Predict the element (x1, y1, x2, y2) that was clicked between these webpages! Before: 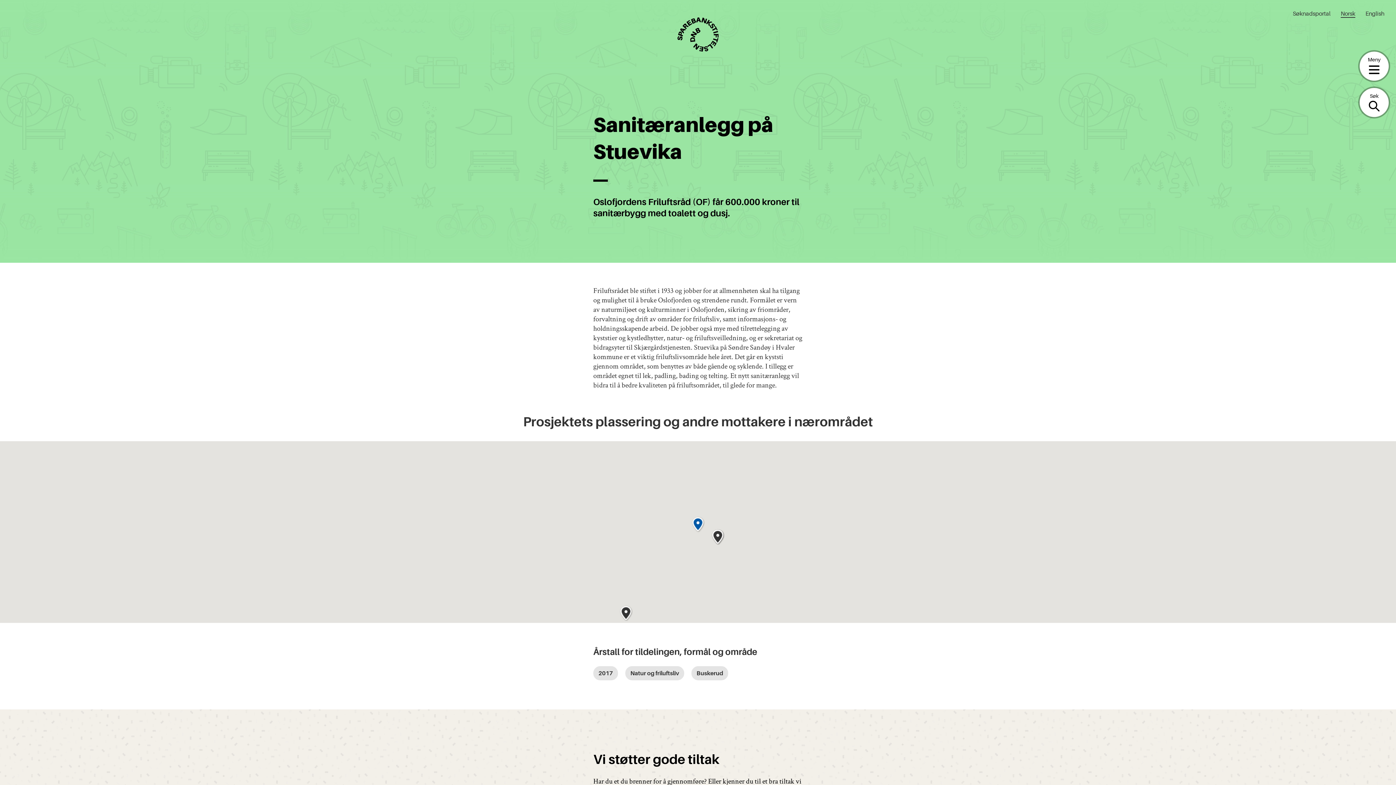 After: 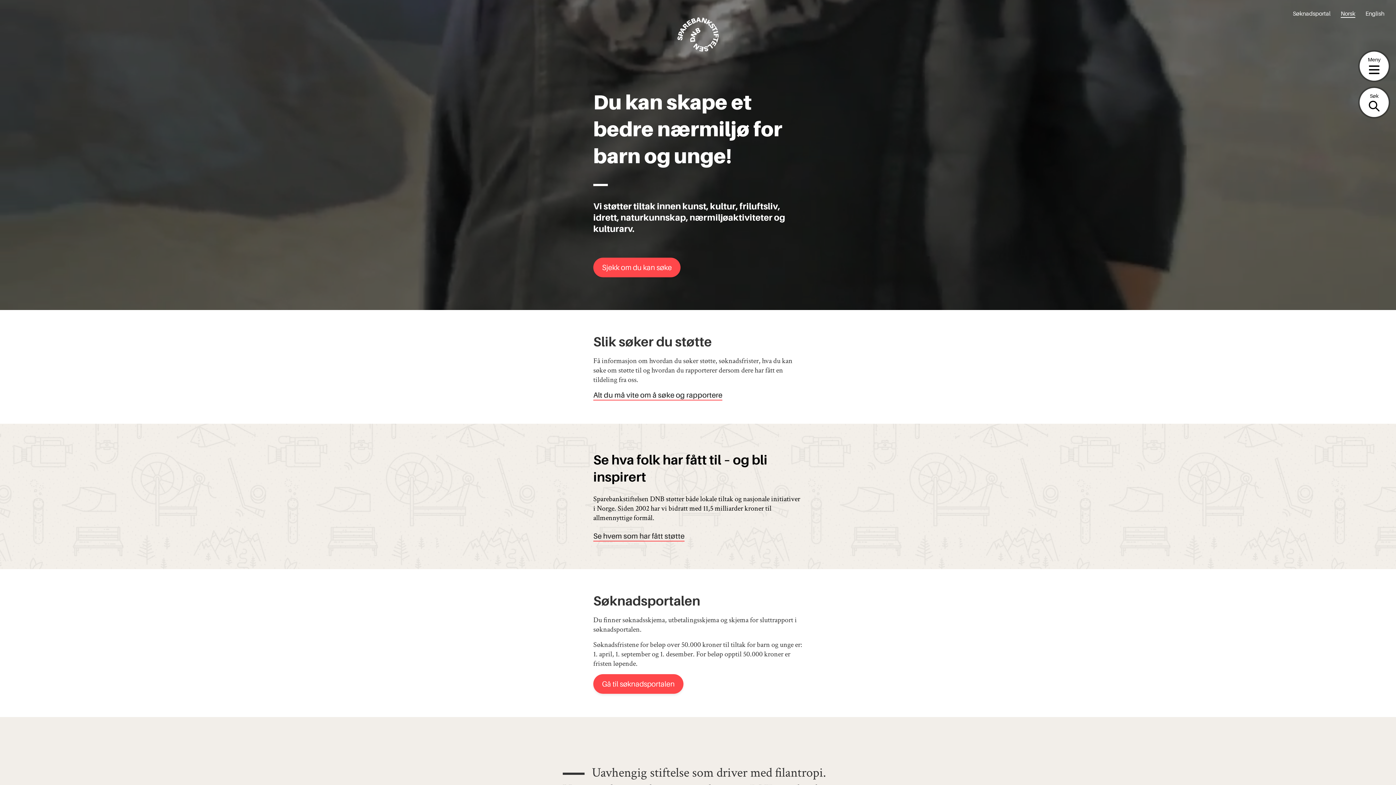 Action: bbox: (677, 48, 718, 57)